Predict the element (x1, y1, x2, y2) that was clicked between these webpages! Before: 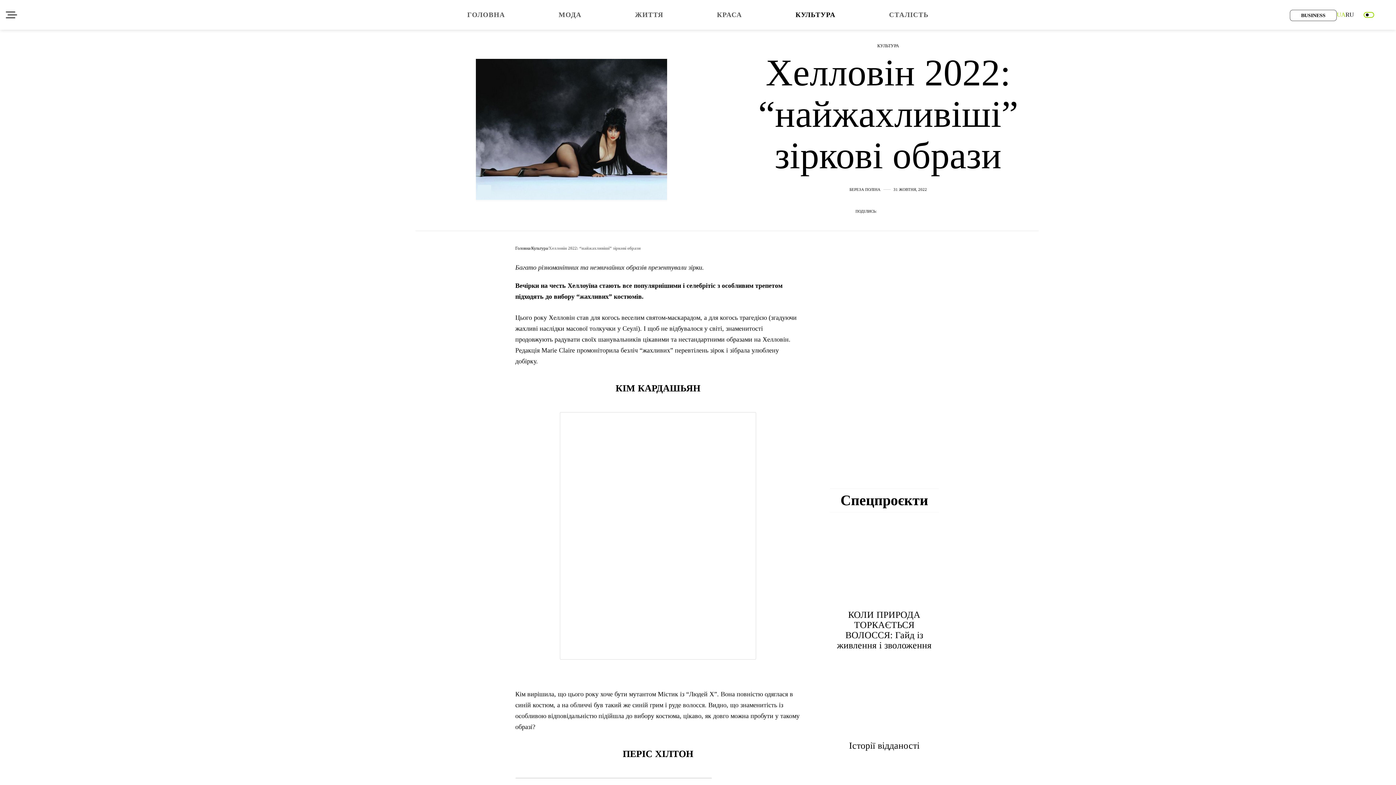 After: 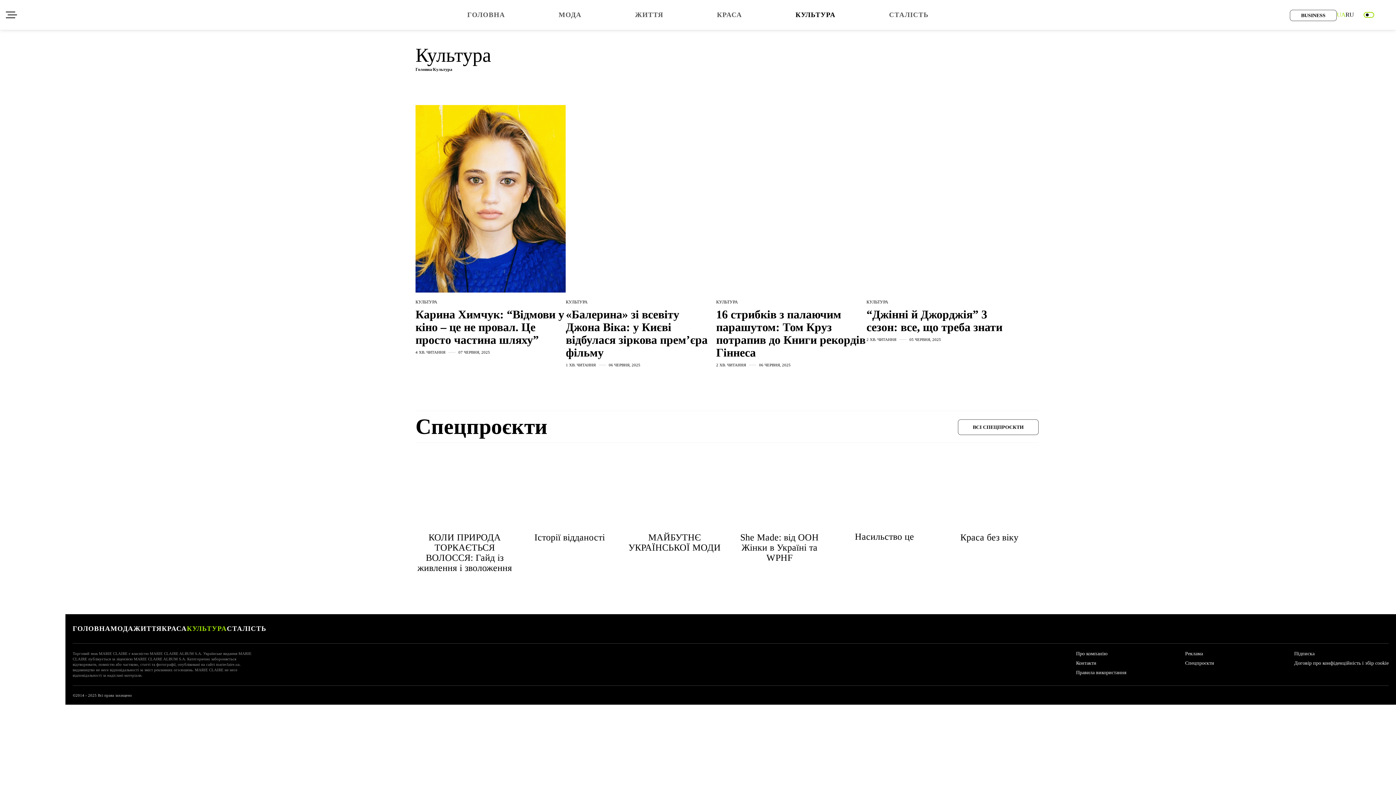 Action: label: КУЛЬТУРА bbox: (795, 10, 835, 18)